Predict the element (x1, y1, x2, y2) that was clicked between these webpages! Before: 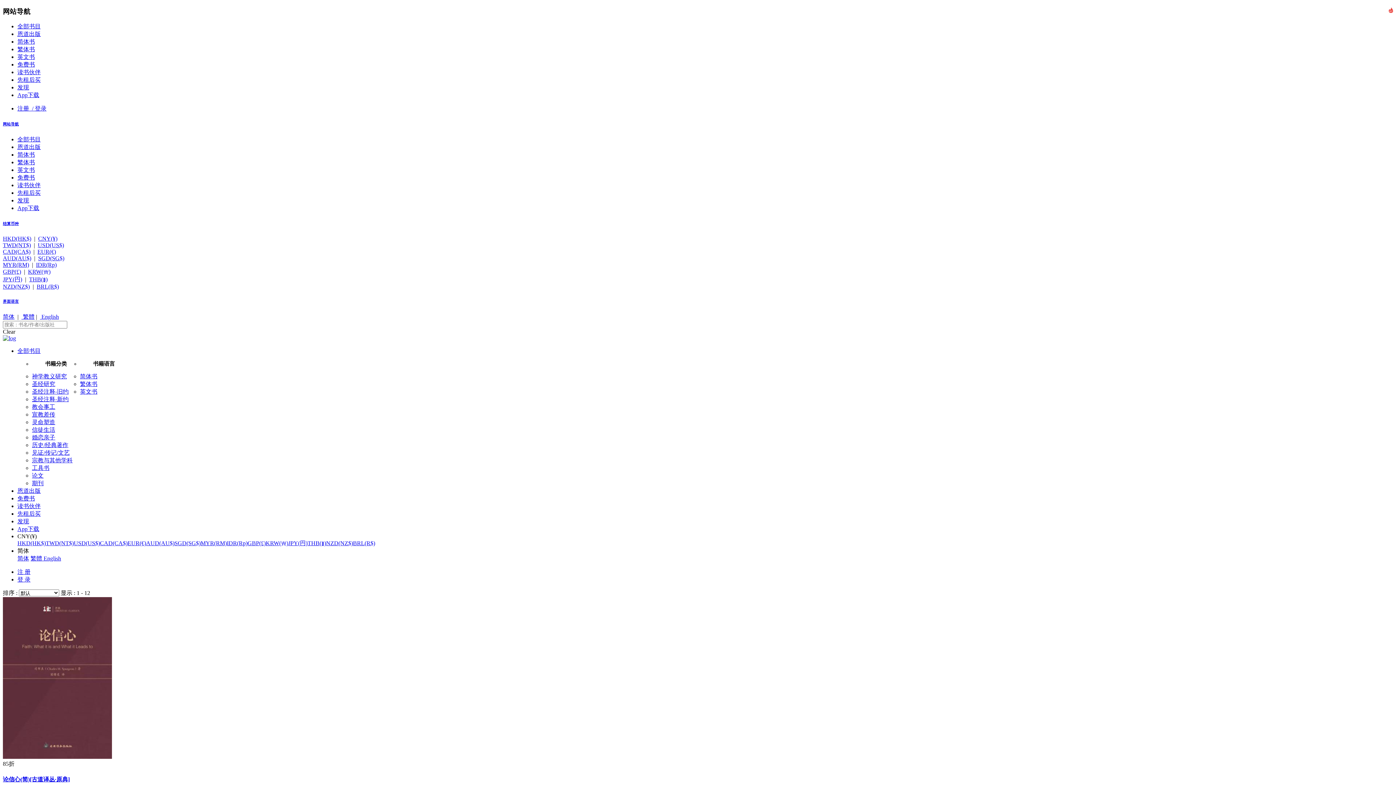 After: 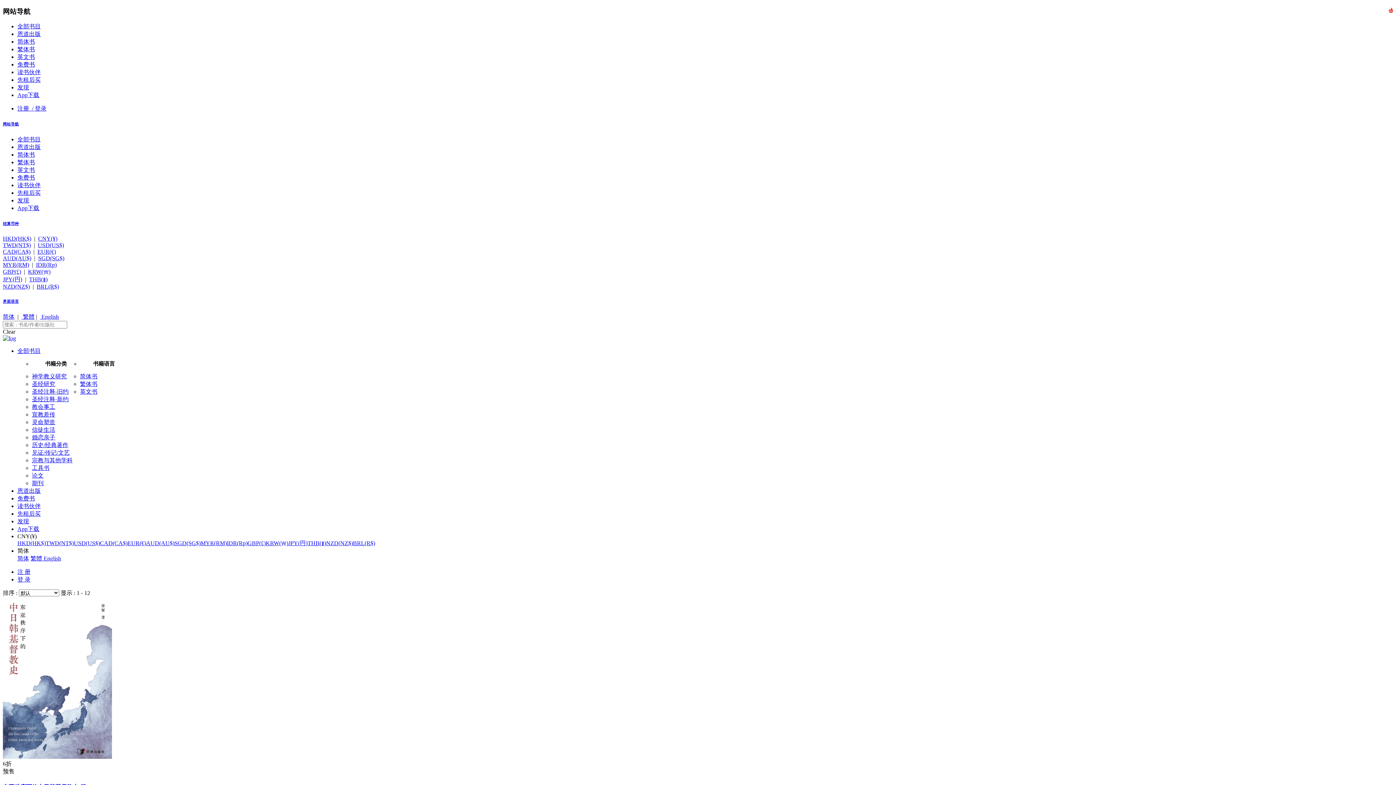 Action: label: 简体书 bbox: (17, 151, 34, 157)